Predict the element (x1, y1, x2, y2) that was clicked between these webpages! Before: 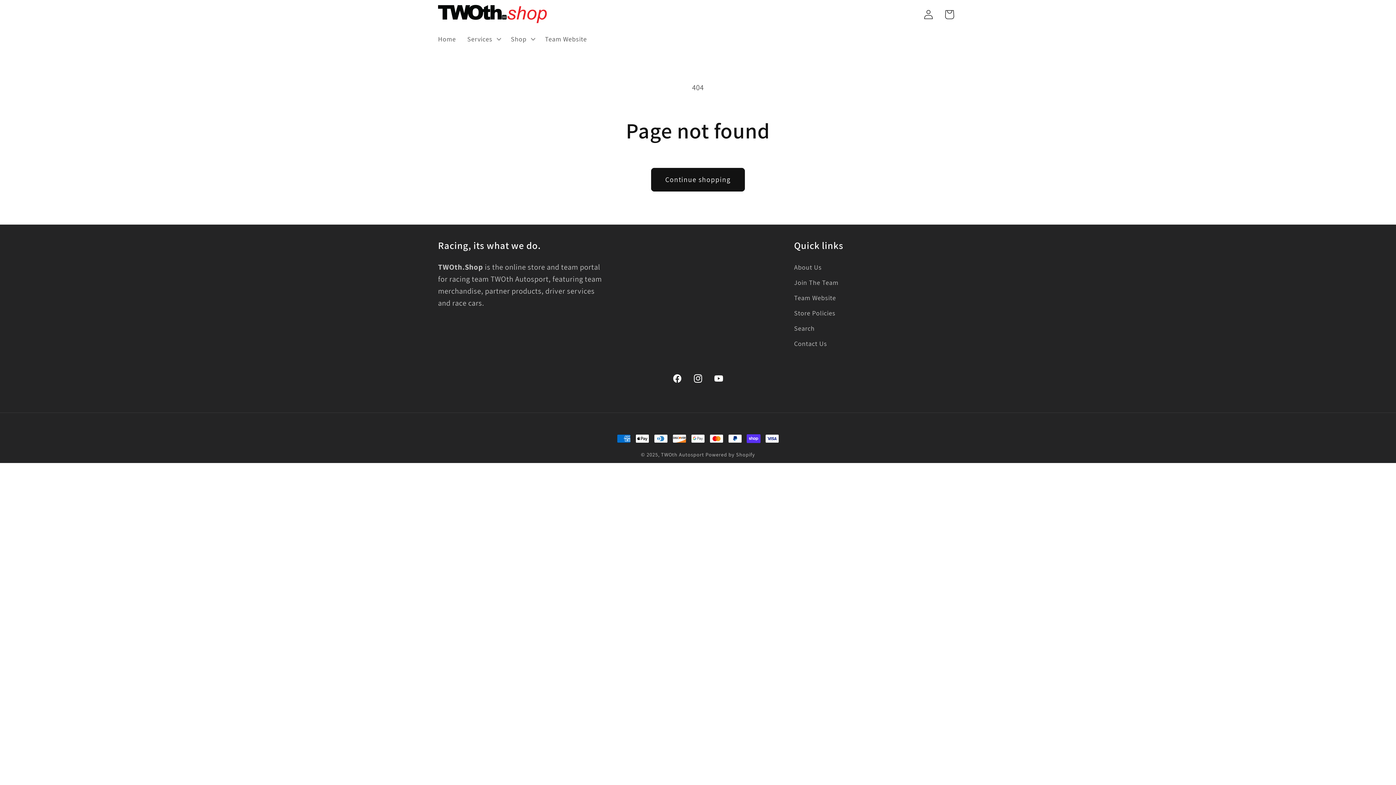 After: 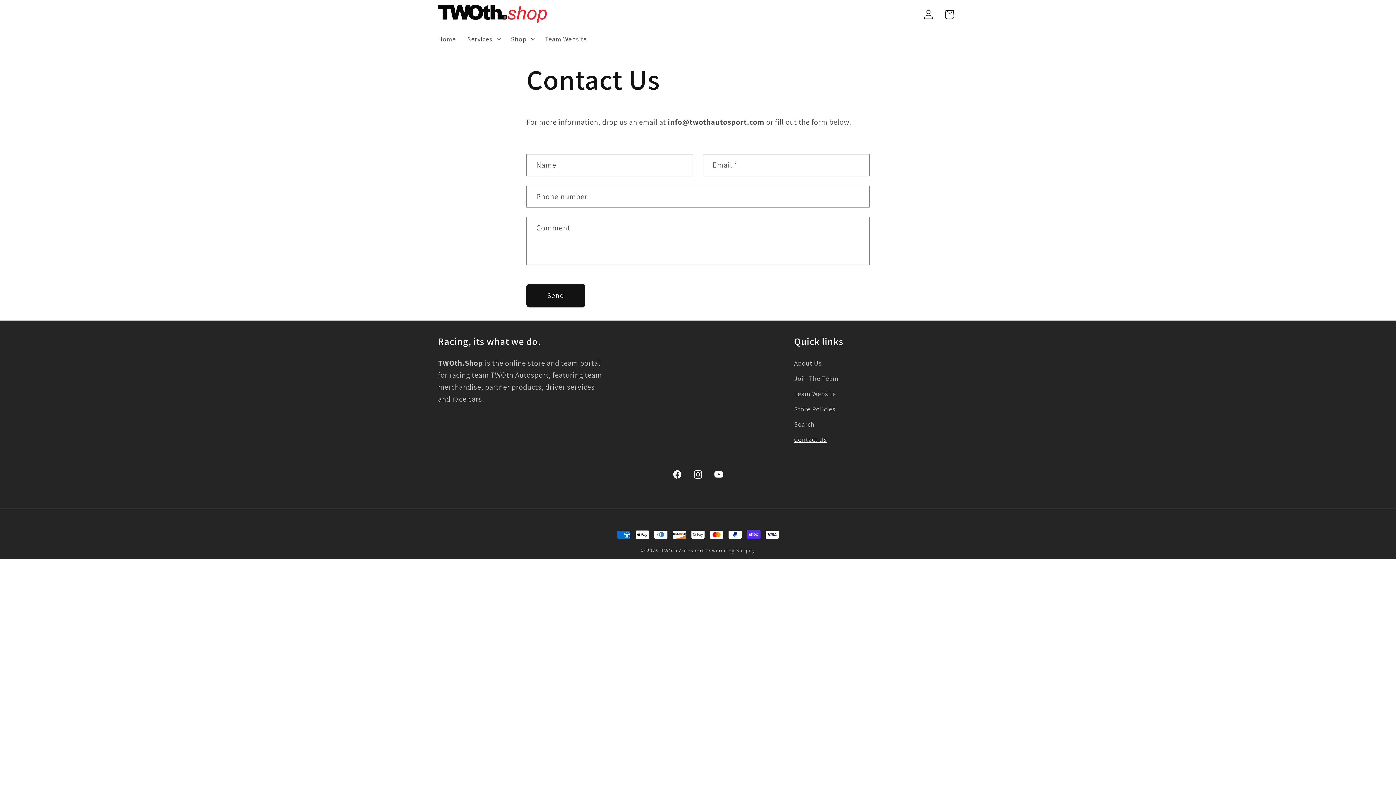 Action: bbox: (794, 336, 827, 351) label: Contact Us